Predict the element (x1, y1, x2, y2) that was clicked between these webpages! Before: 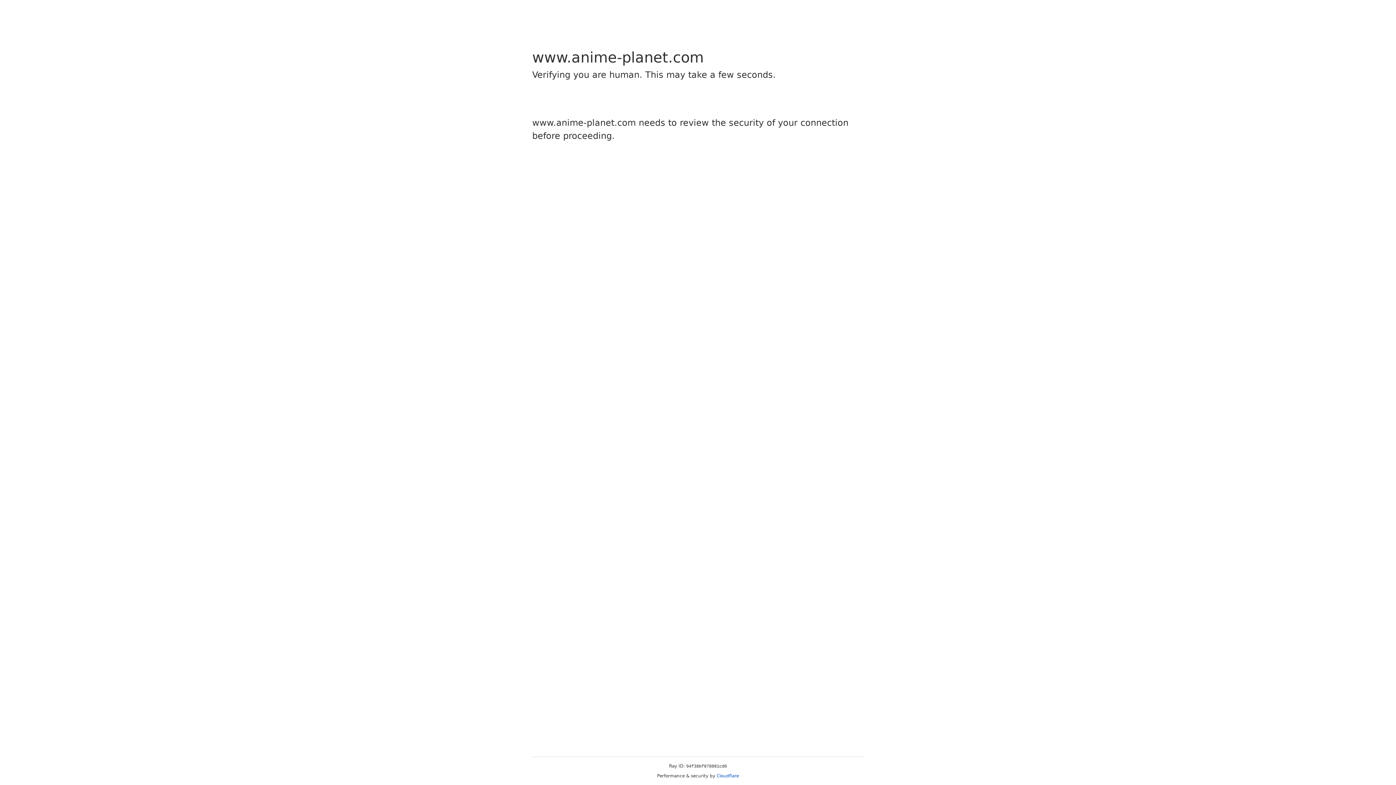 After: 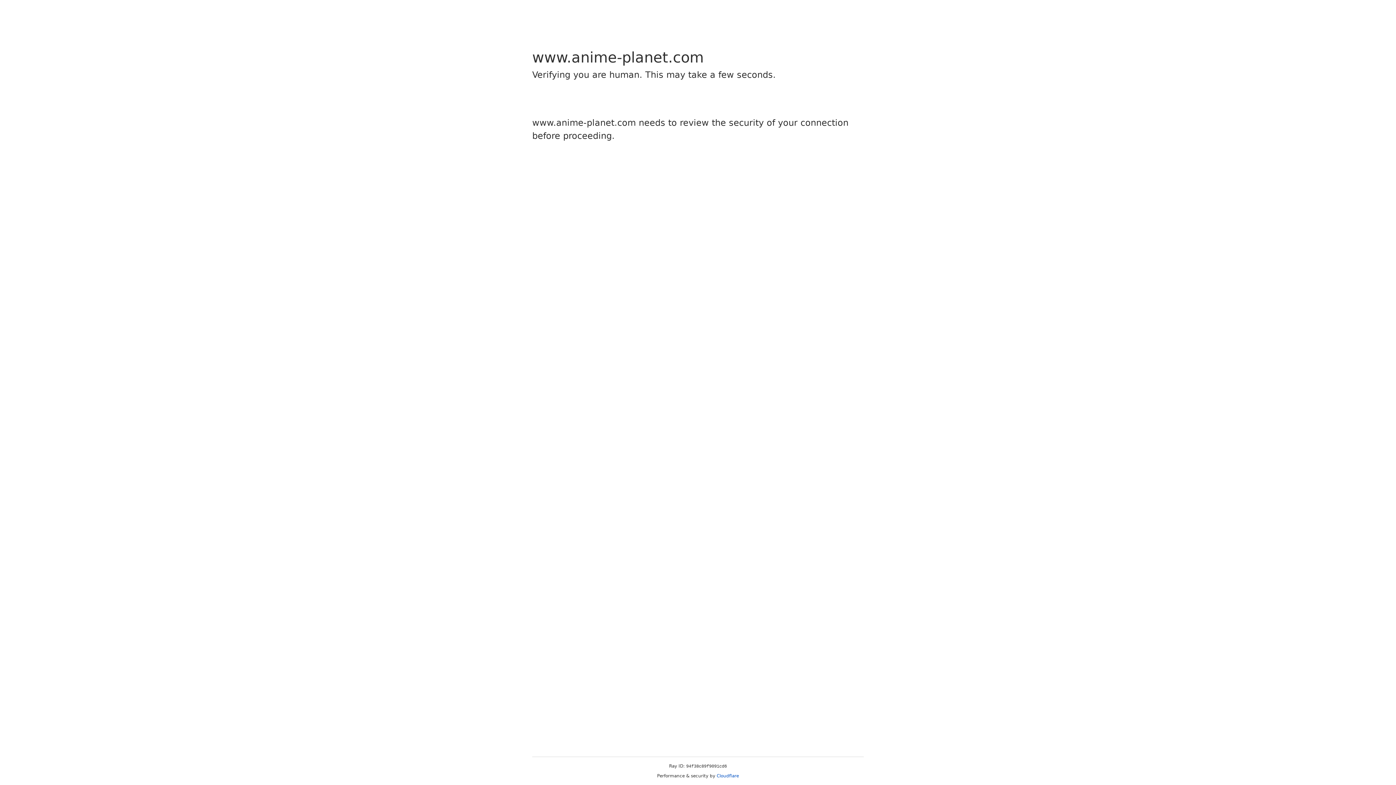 Action: label: Cloudflare bbox: (716, 773, 739, 778)